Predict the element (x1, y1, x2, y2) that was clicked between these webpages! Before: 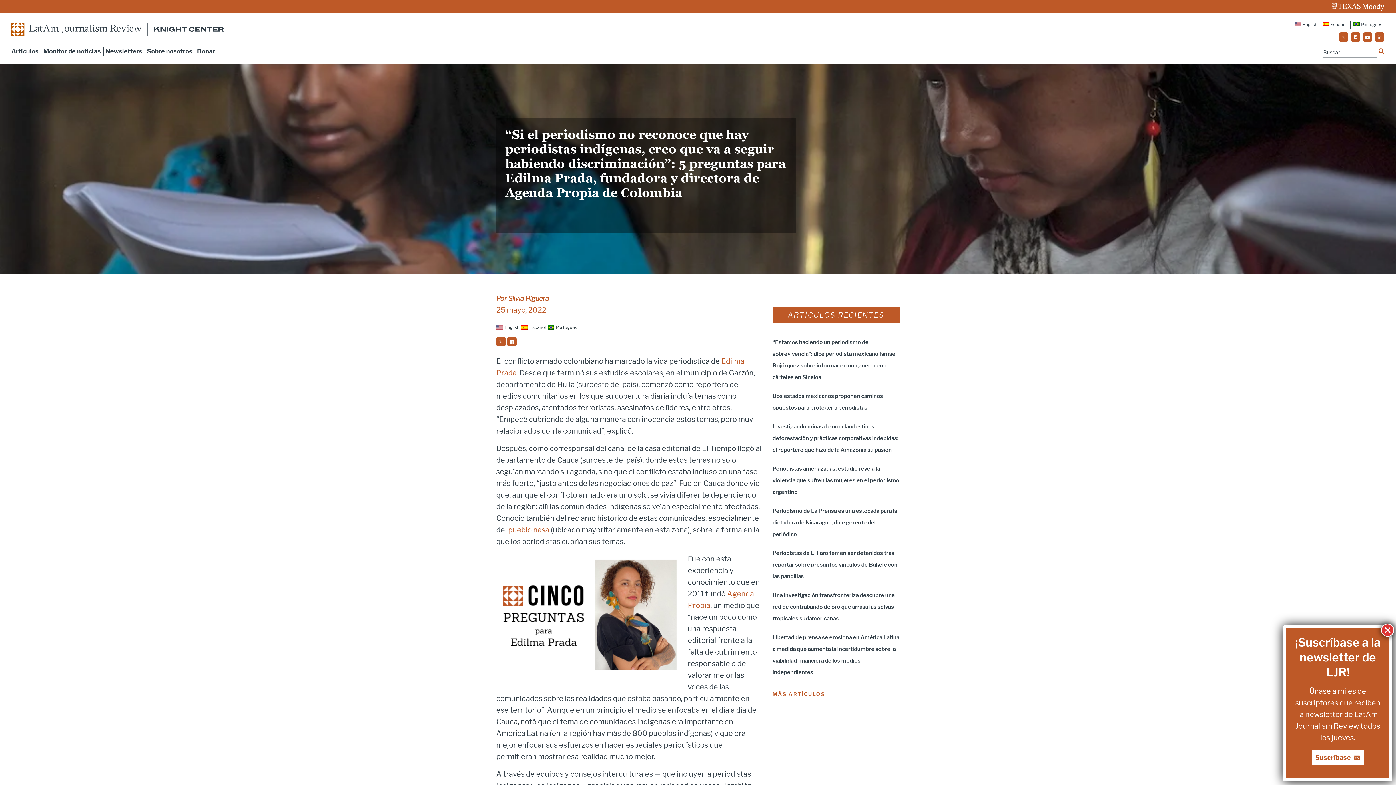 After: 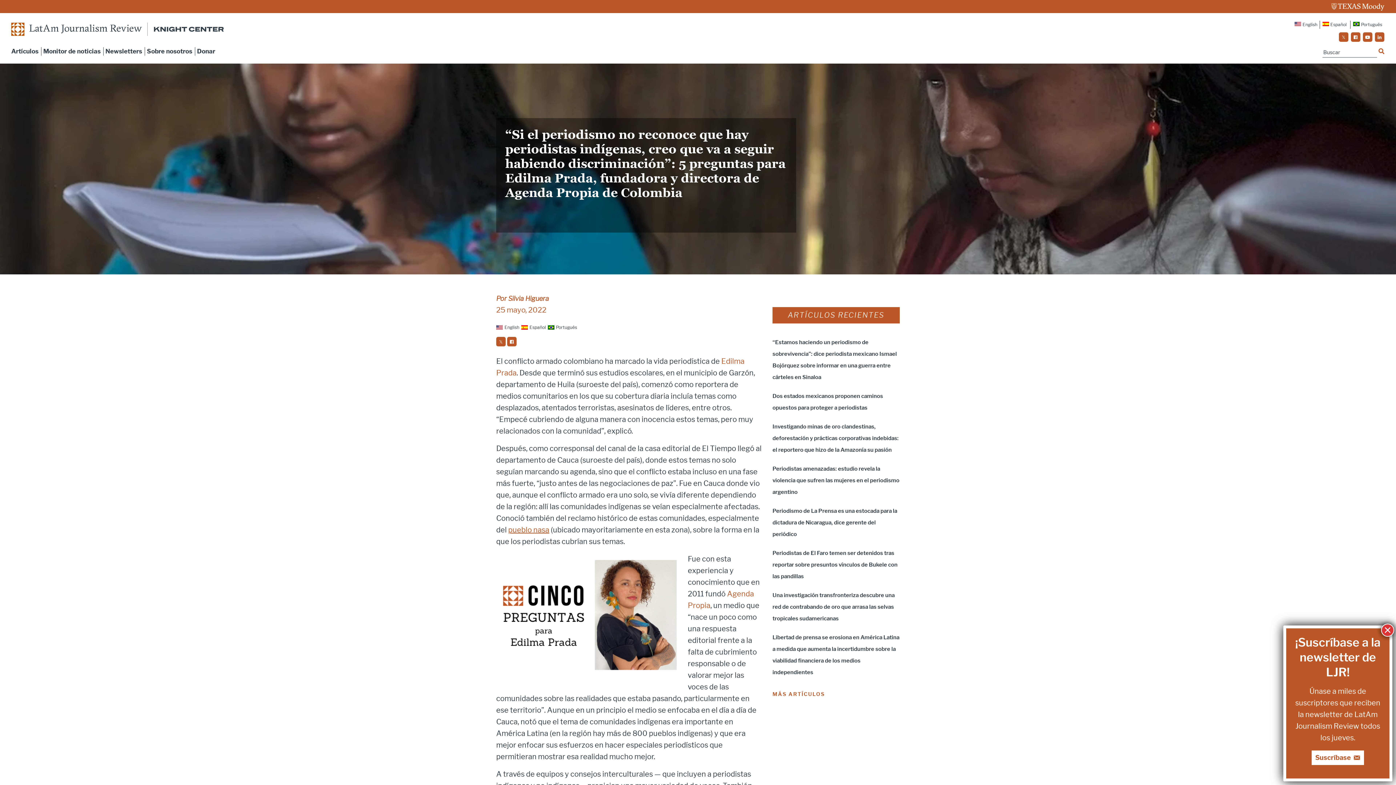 Action: label: pueblo nasa bbox: (508, 525, 549, 534)